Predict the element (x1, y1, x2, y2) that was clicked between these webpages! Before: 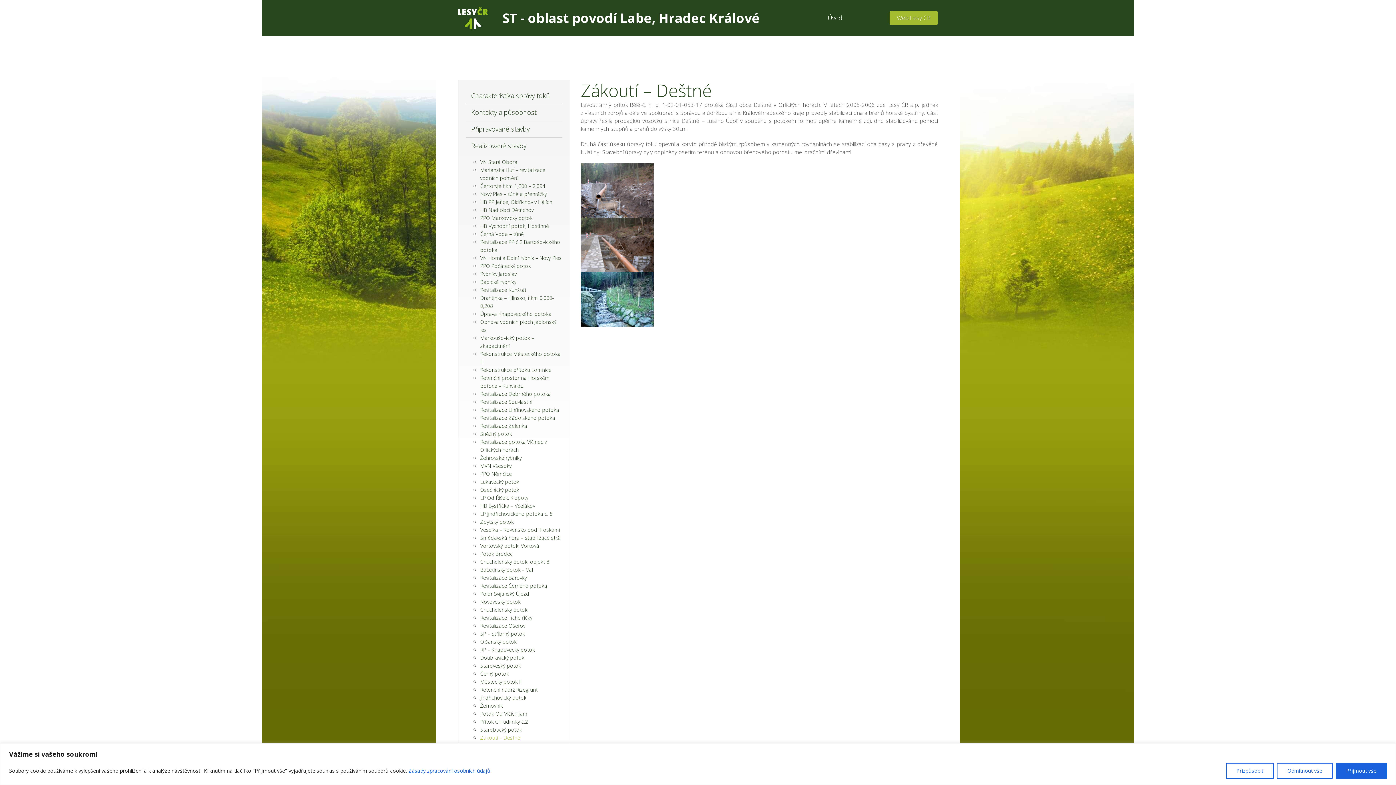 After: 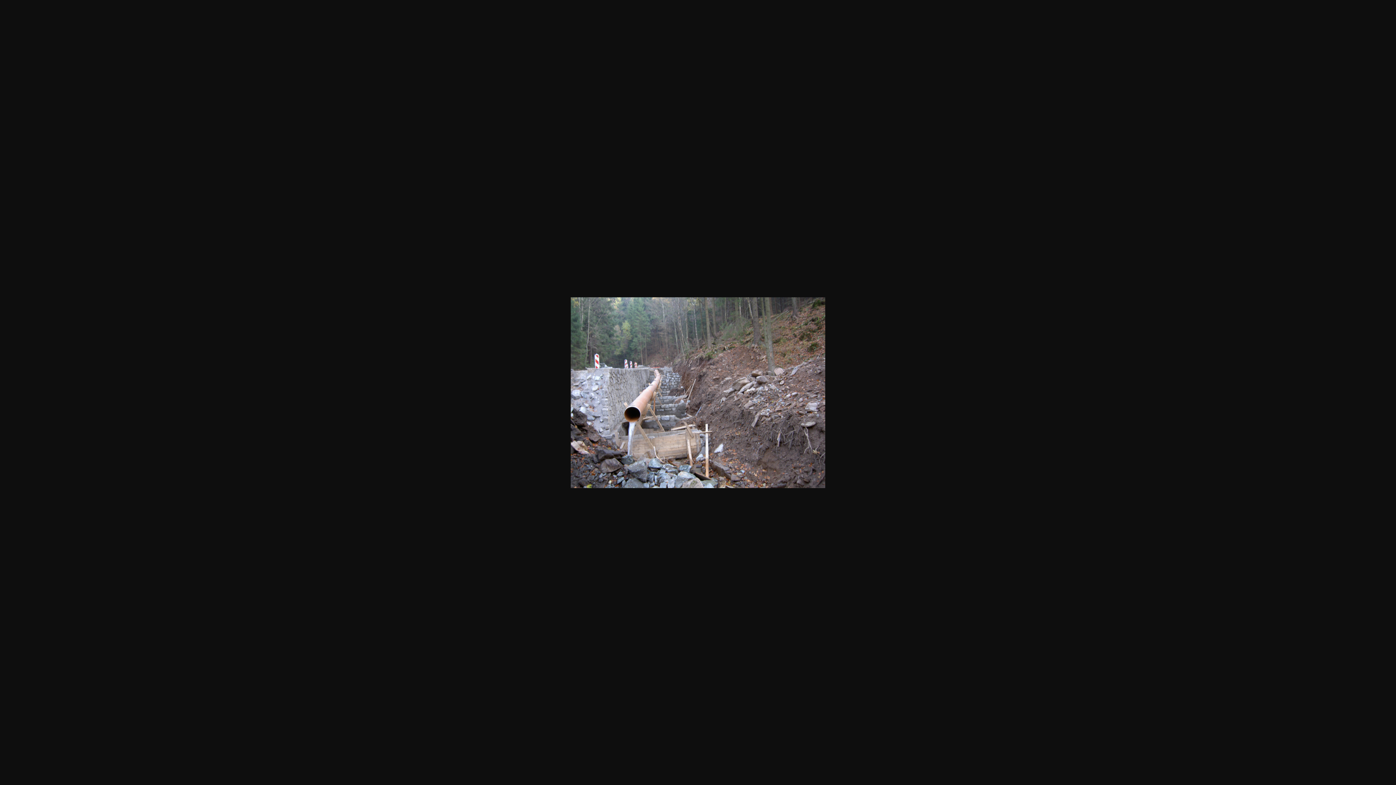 Action: bbox: (580, 186, 653, 193)